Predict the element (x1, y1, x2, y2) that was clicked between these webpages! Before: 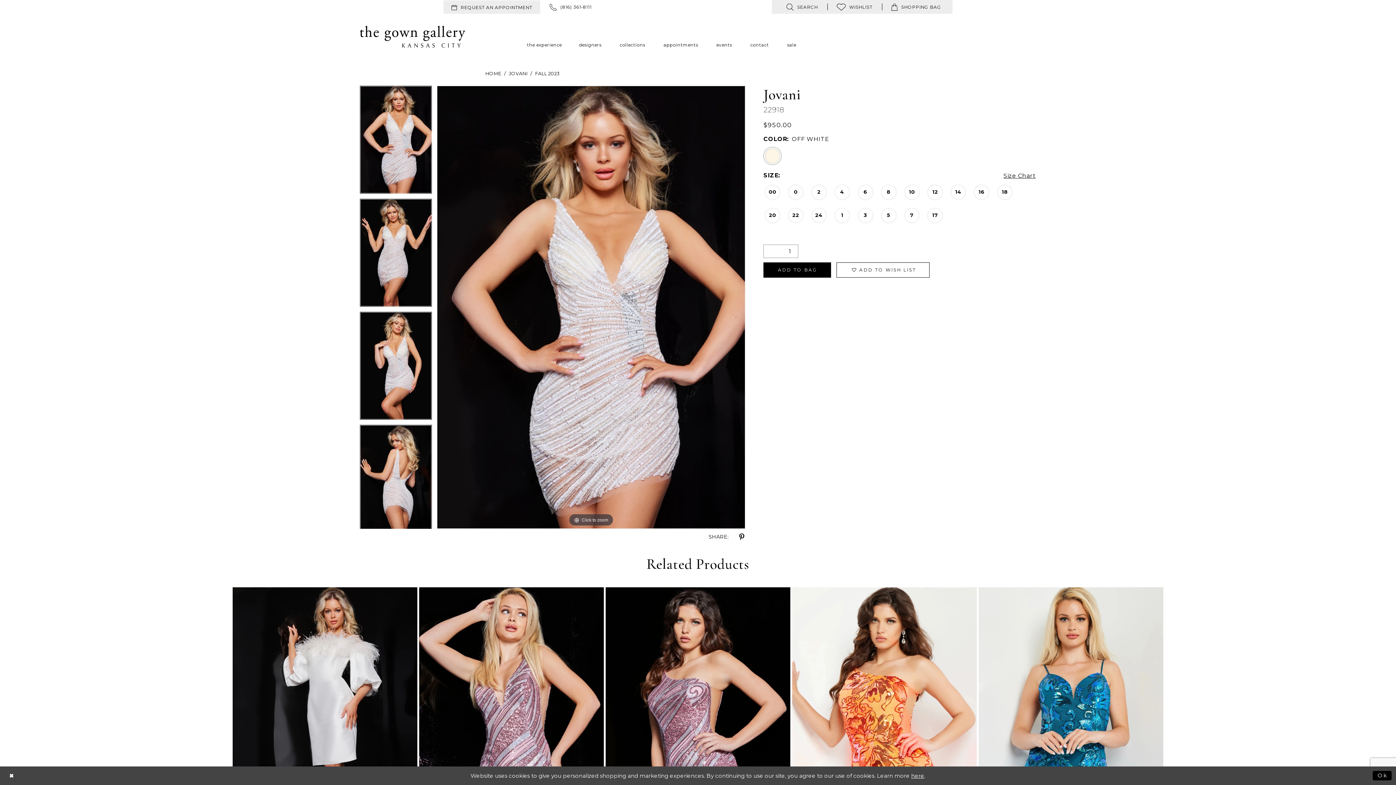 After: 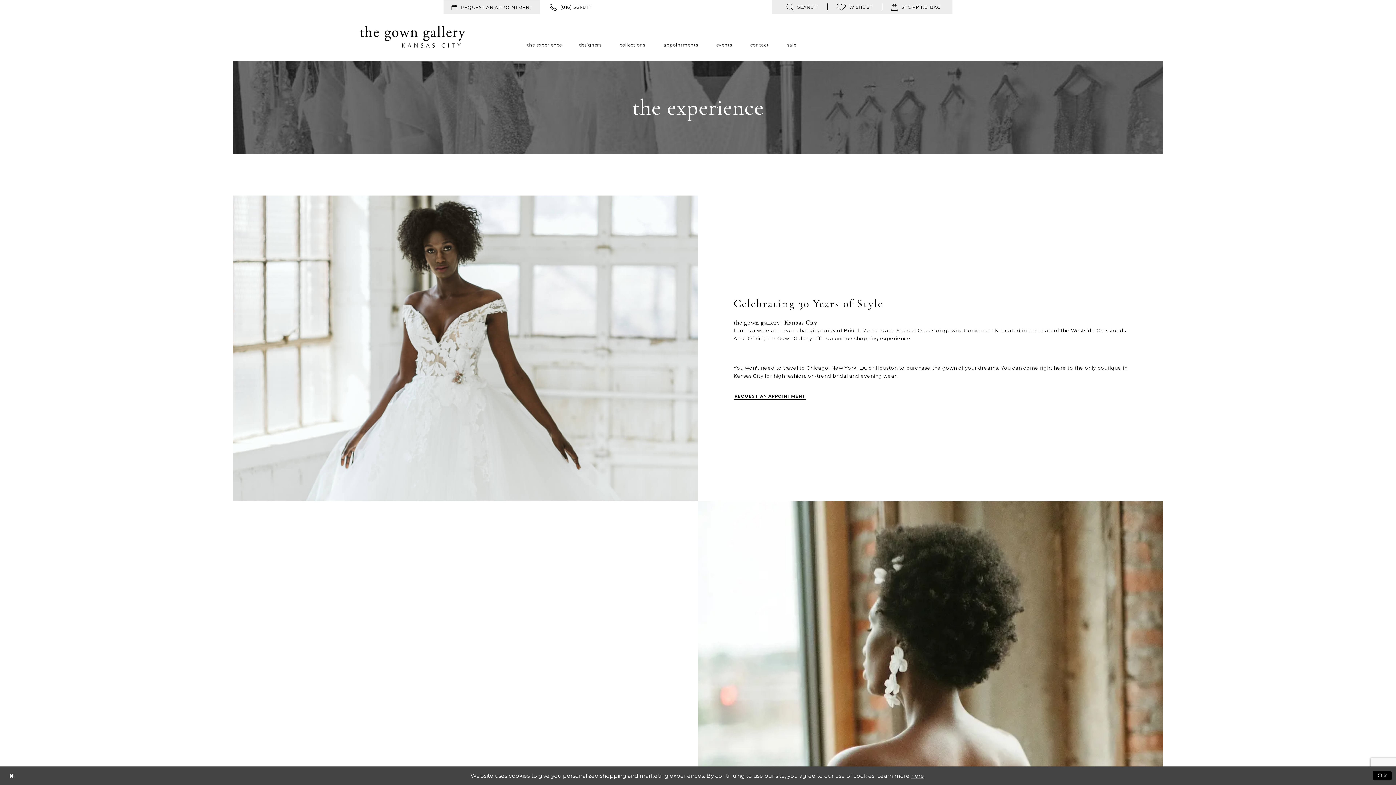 Action: bbox: (518, 39, 570, 51) label: the experience